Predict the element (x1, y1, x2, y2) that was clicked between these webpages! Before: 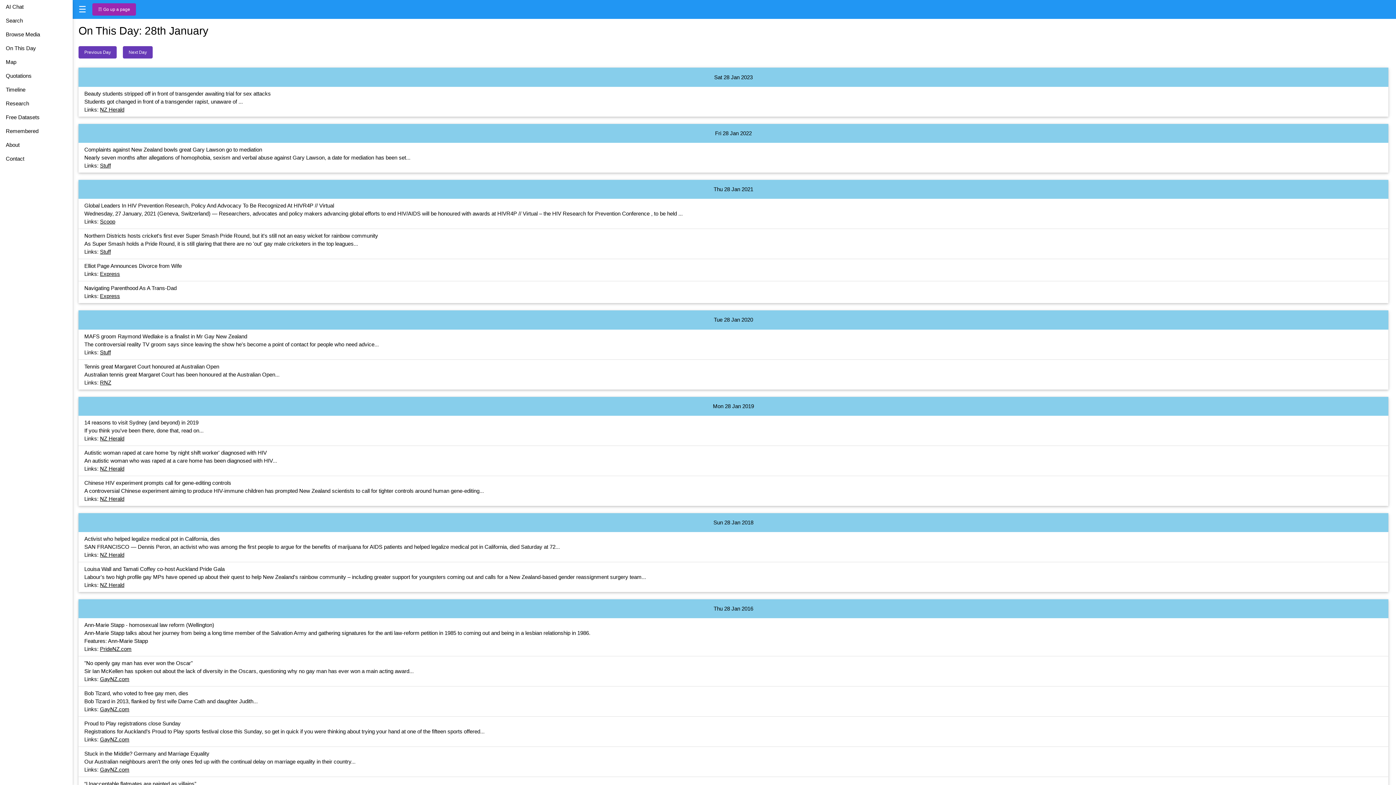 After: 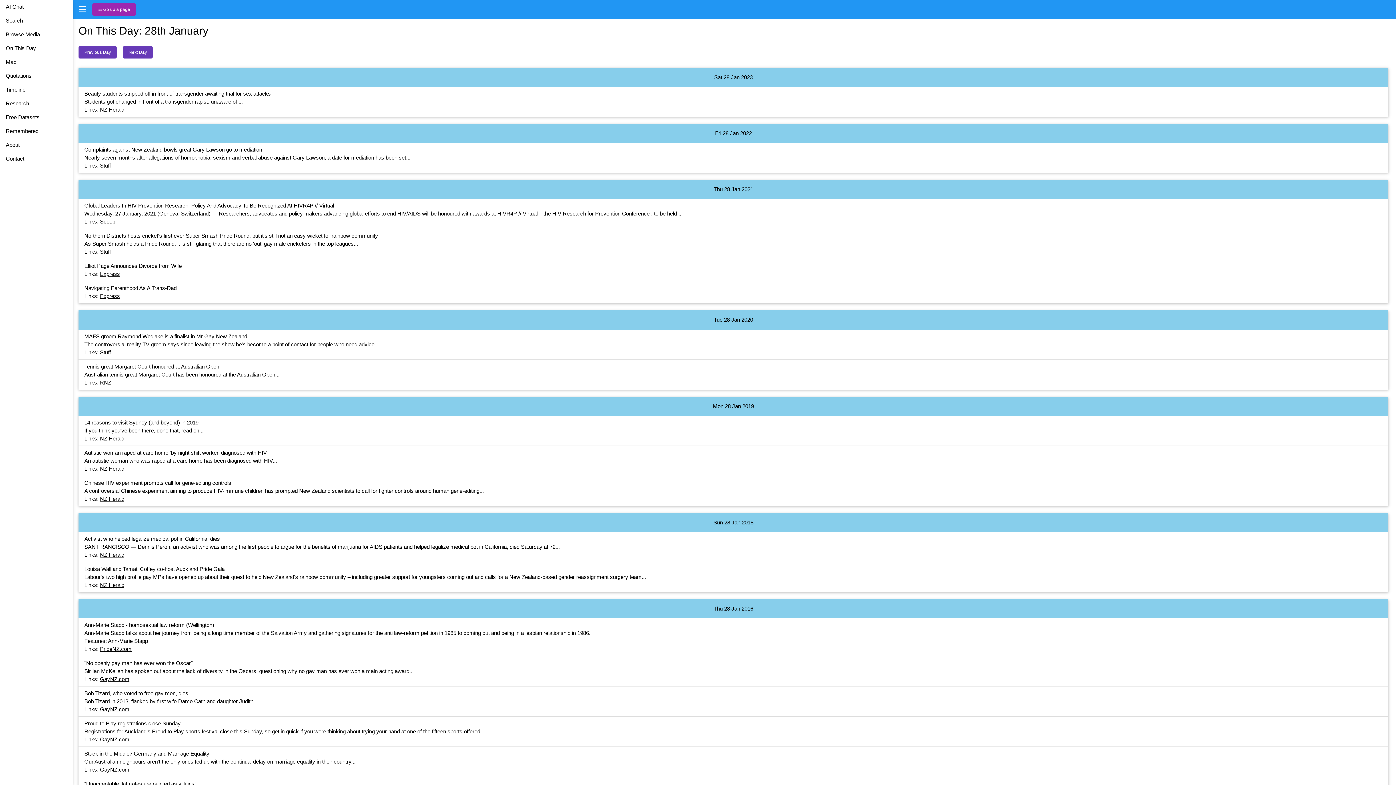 Action: label: Stuff bbox: (100, 248, 110, 255)